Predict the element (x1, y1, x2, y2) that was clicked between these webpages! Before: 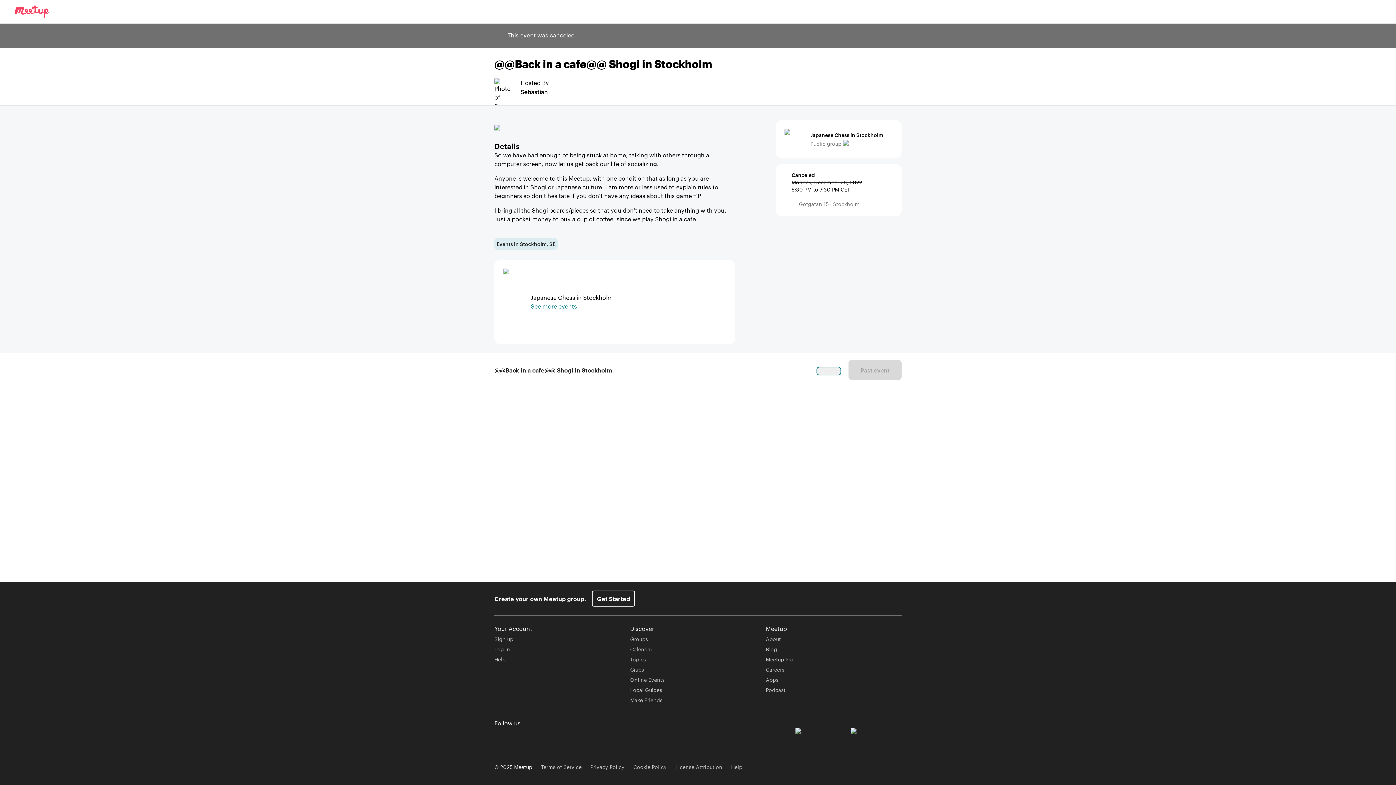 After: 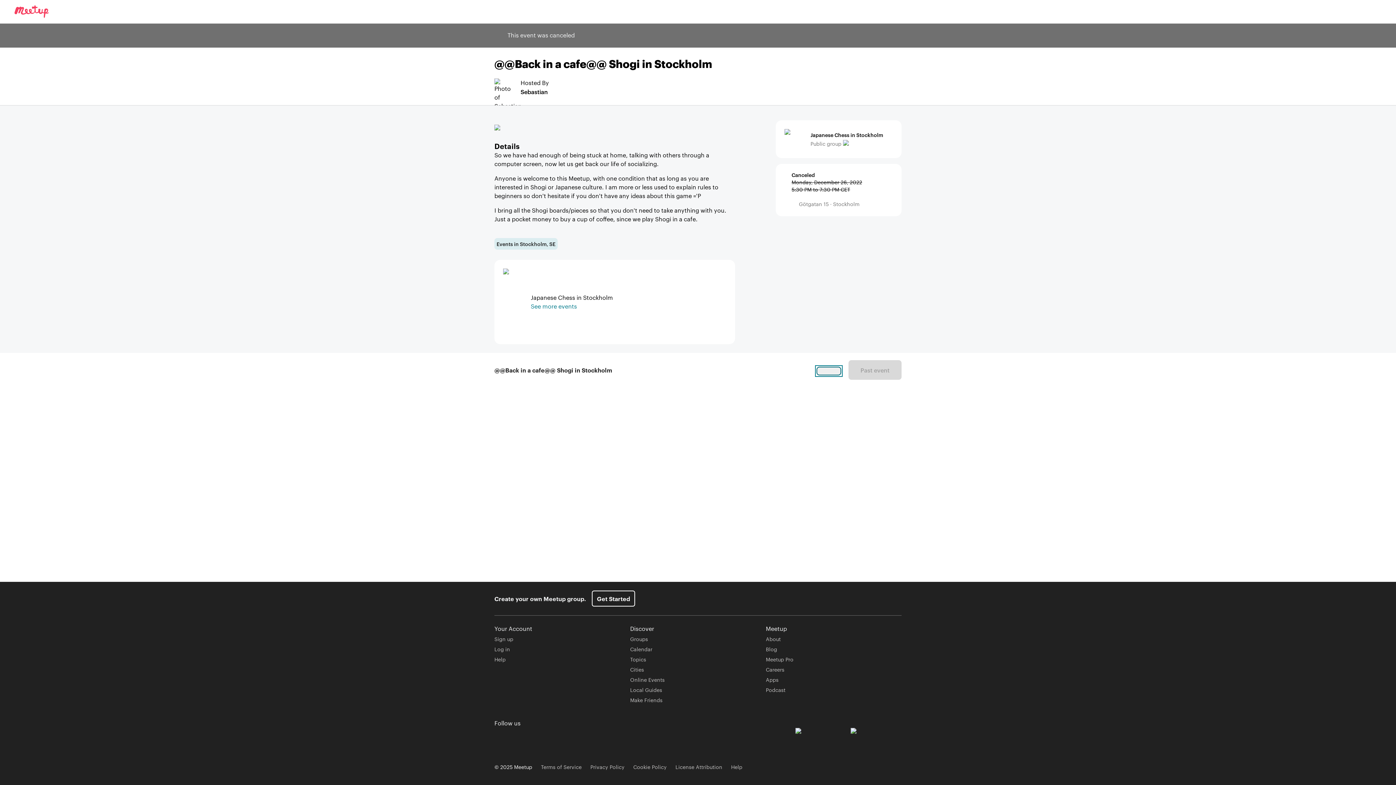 Action: label: Share event @@Back in a cafe@@ Shogi in Stockholm bbox: (816, 366, 841, 375)